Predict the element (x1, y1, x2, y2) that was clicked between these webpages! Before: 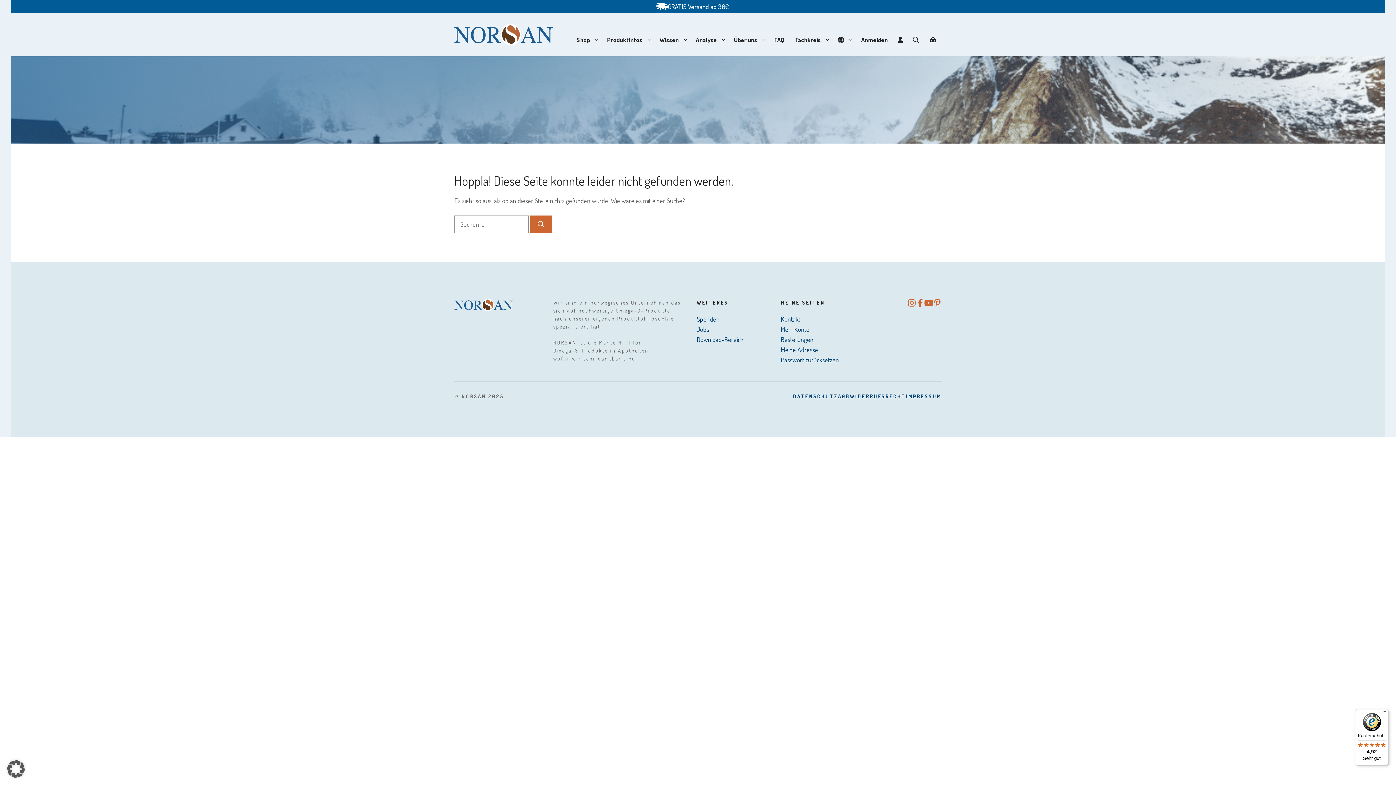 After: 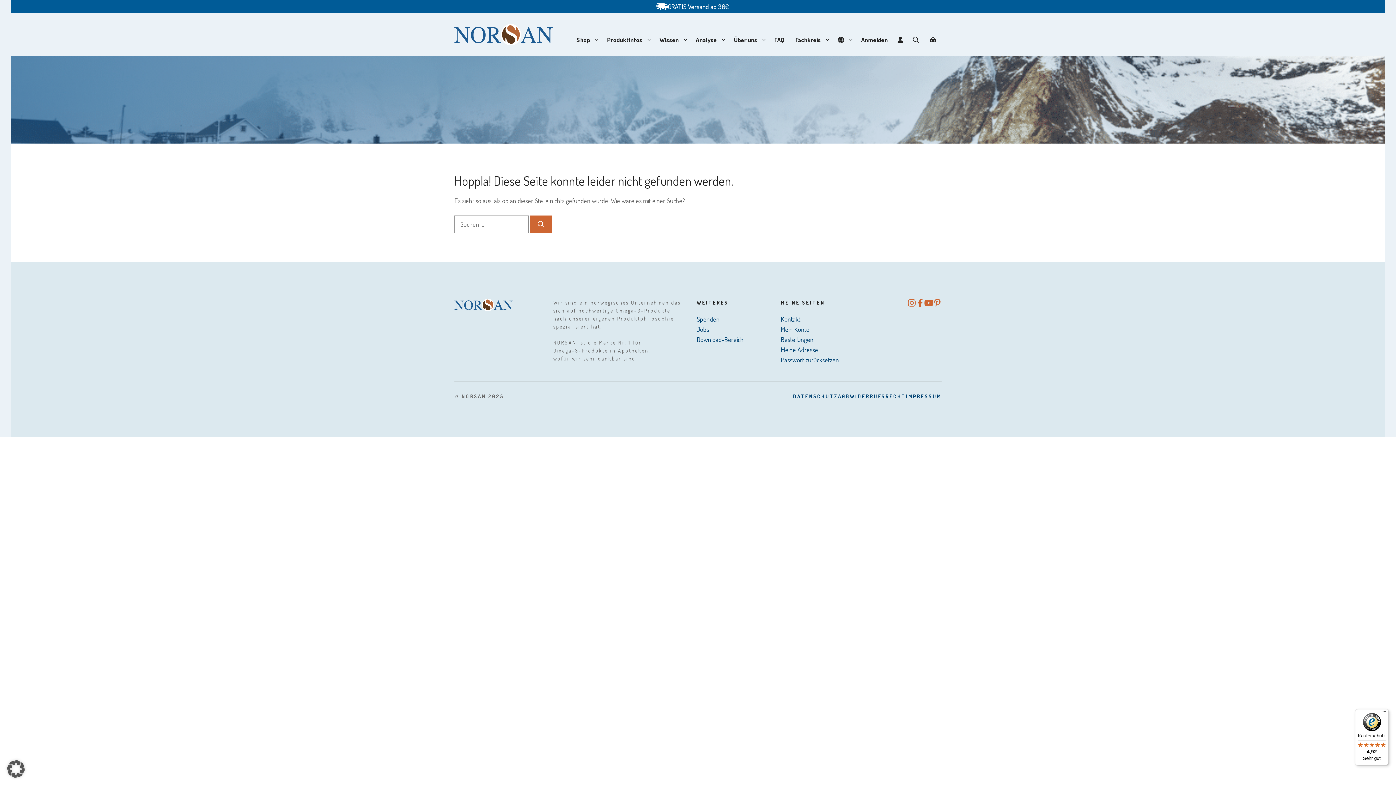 Action: bbox: (933, 298, 941, 307)